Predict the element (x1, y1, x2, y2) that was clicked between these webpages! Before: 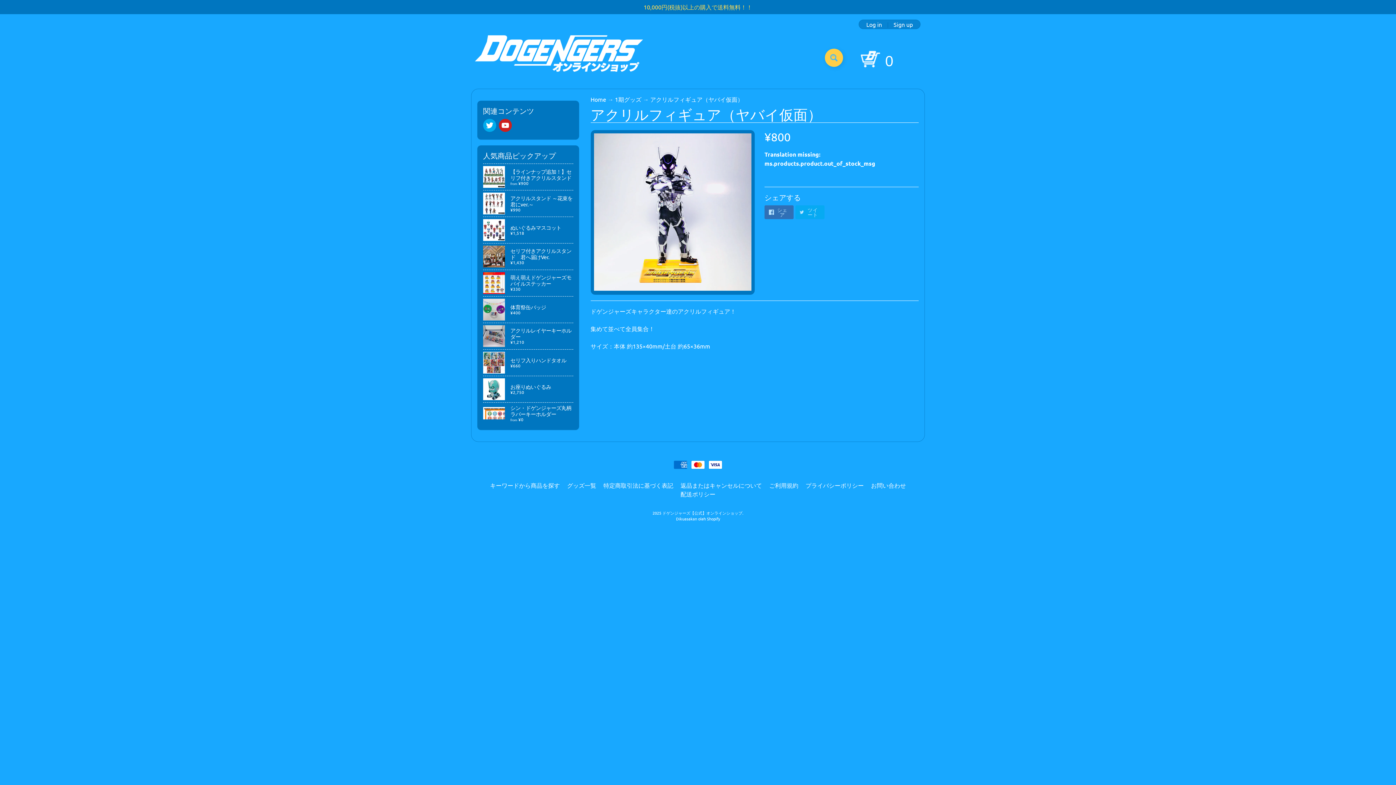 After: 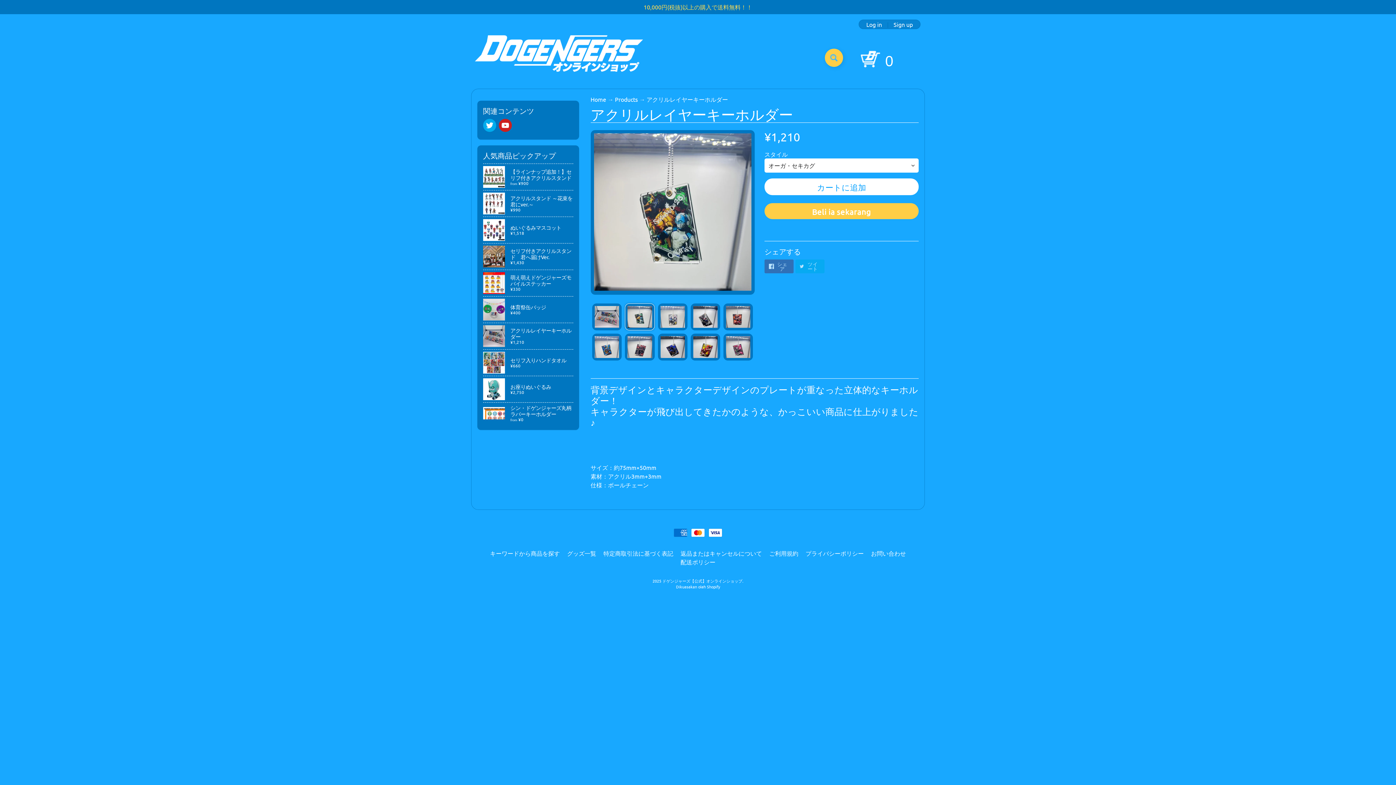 Action: label: アクリルレイヤーキーホルダー
¥1,210 bbox: (483, 323, 573, 349)